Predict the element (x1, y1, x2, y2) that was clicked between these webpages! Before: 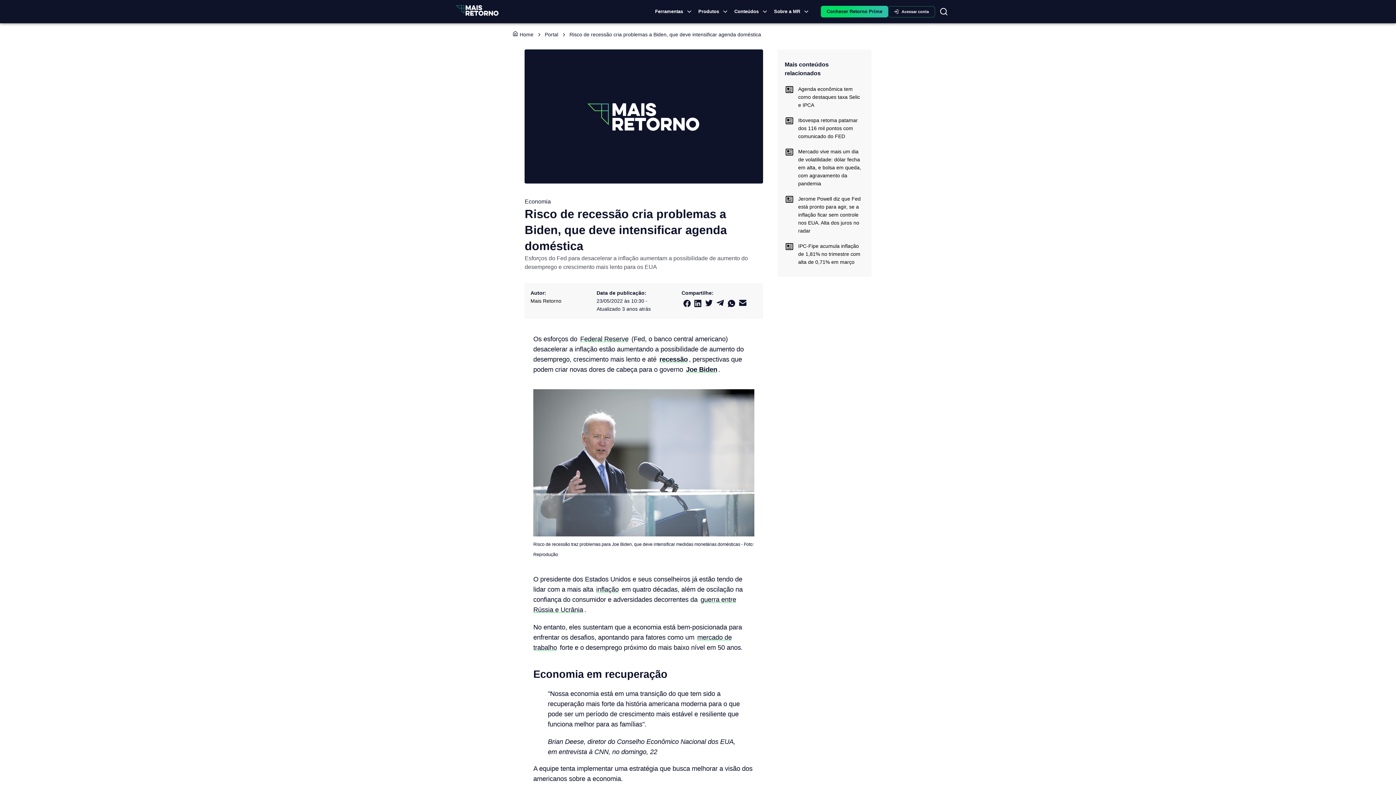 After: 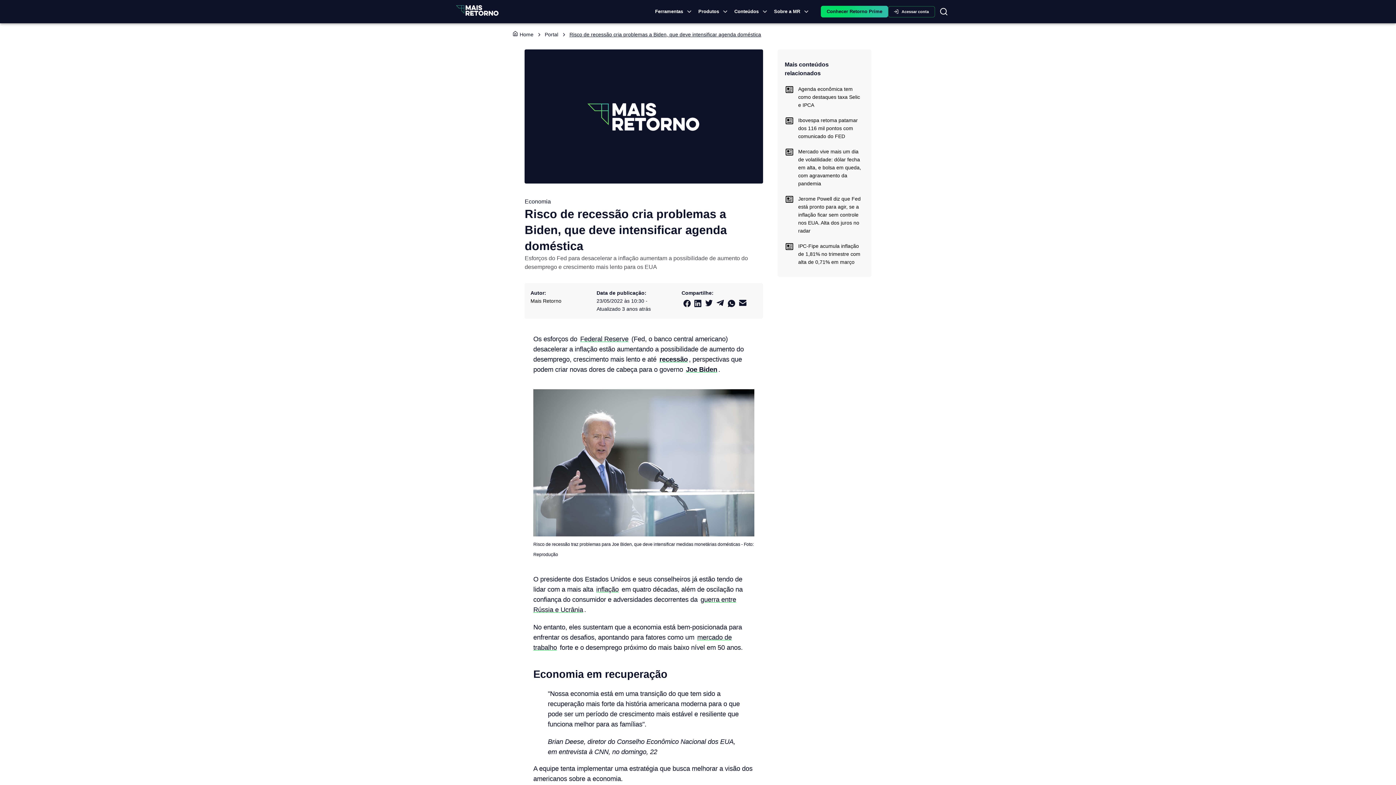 Action: label: Risco de recessão cria problemas a Biden, que deve intensificar agenda doméstica bbox: (569, 31, 761, 37)